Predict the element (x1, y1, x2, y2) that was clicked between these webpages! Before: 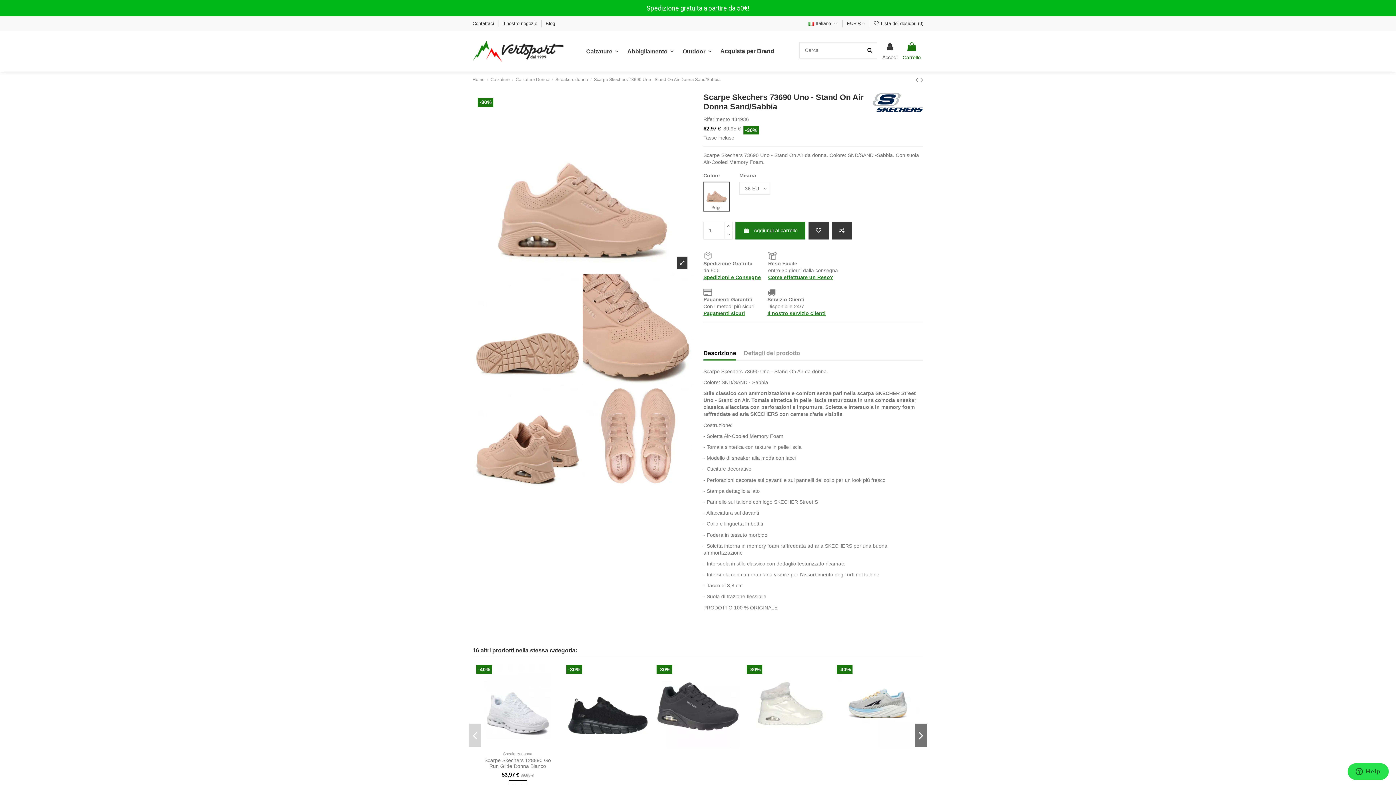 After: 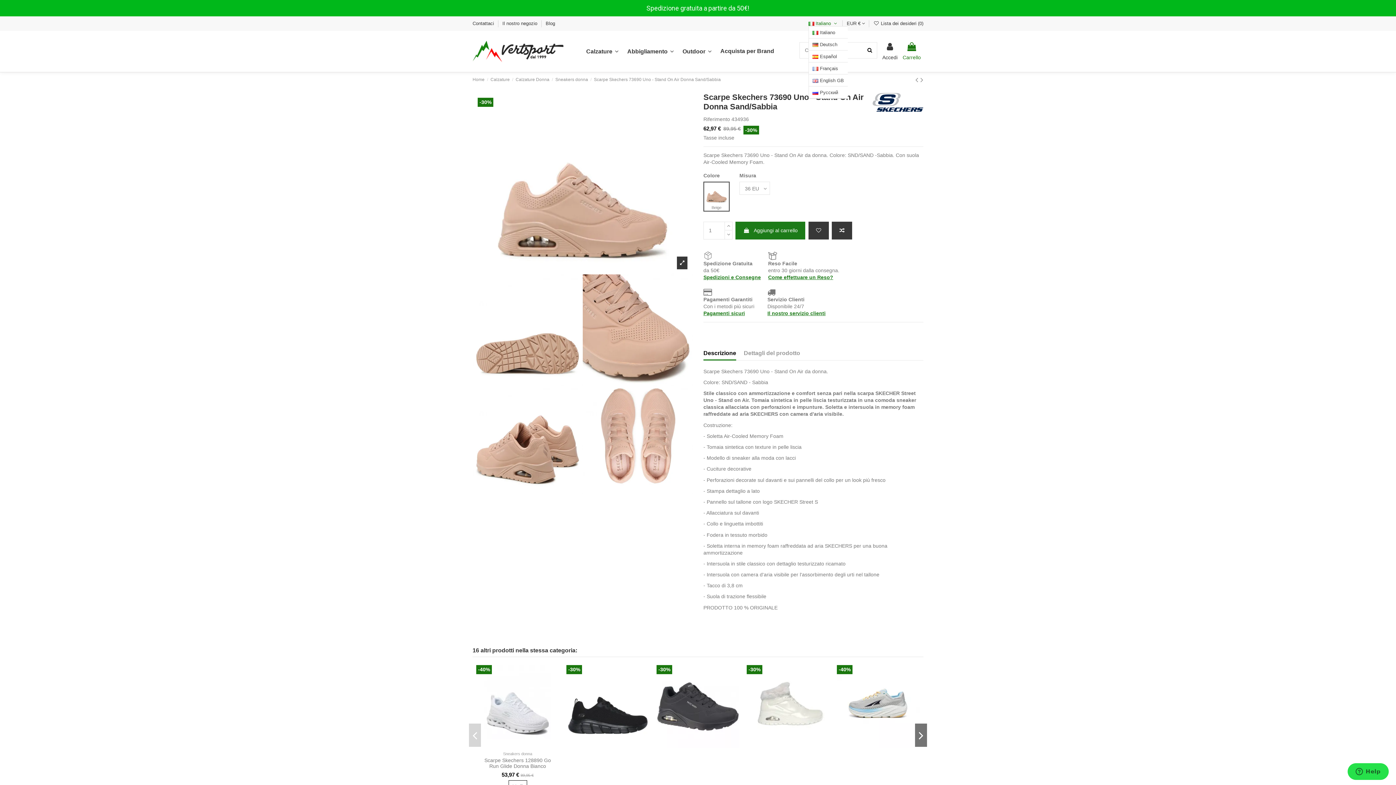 Action: bbox: (808, 20, 838, 26) label:  Italiano 